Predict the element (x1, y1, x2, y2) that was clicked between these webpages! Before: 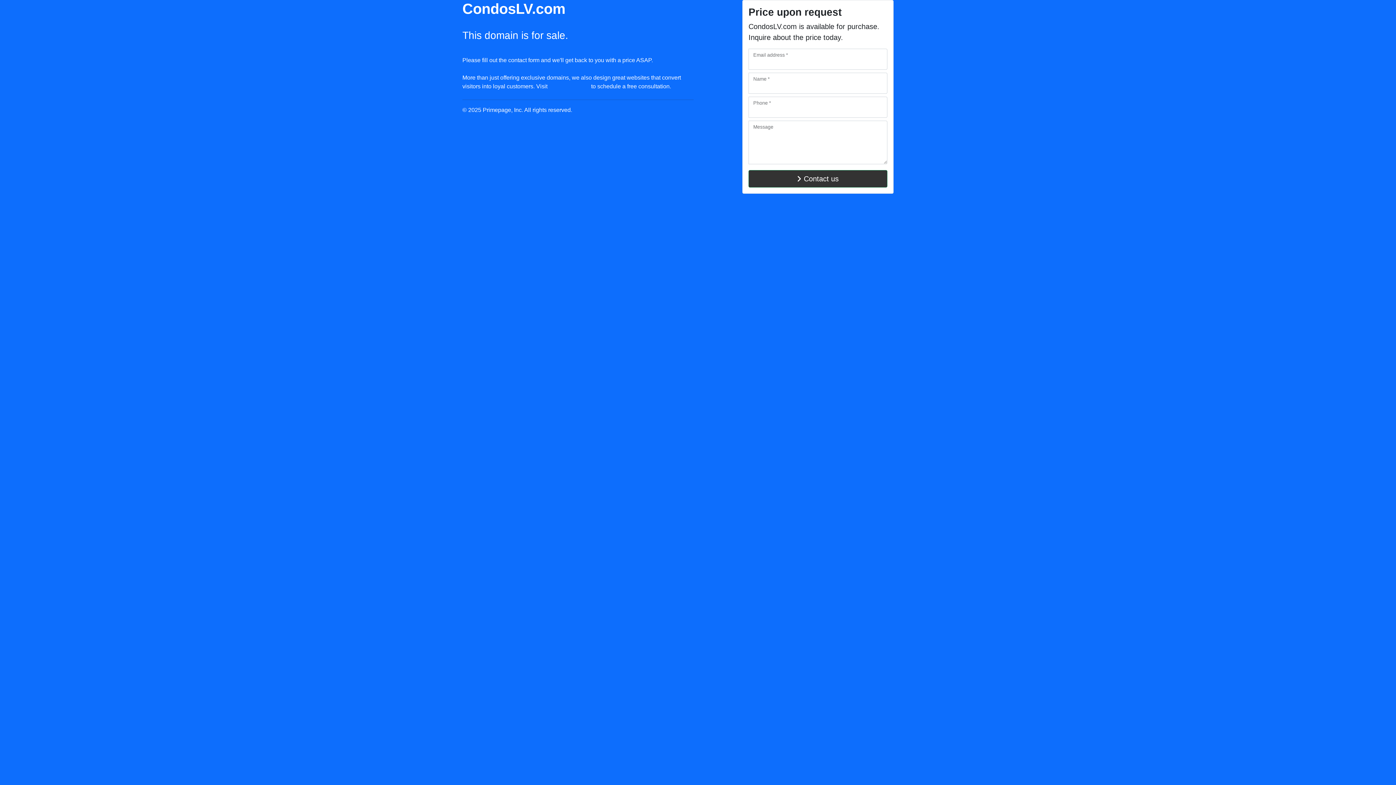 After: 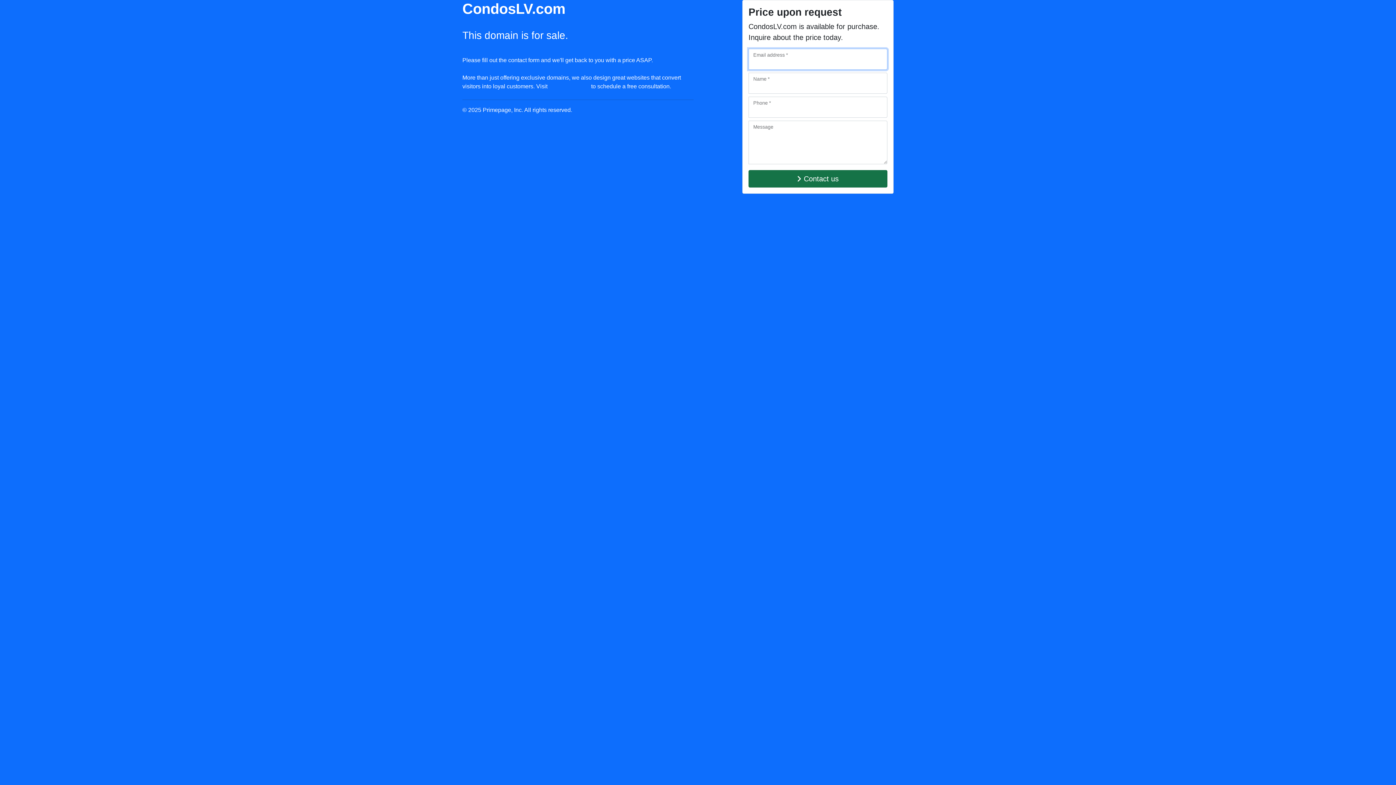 Action: bbox: (748, 170, 887, 187) label: Contact us